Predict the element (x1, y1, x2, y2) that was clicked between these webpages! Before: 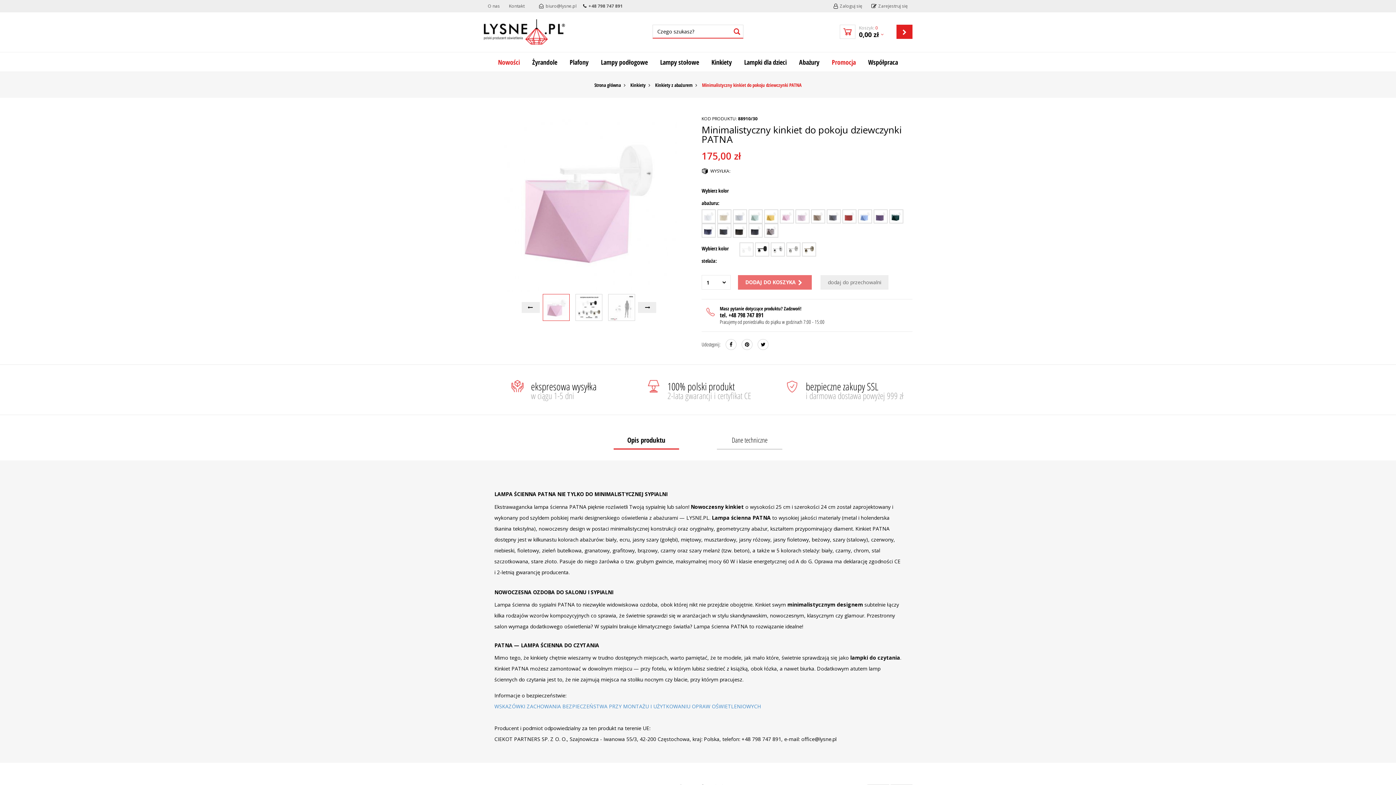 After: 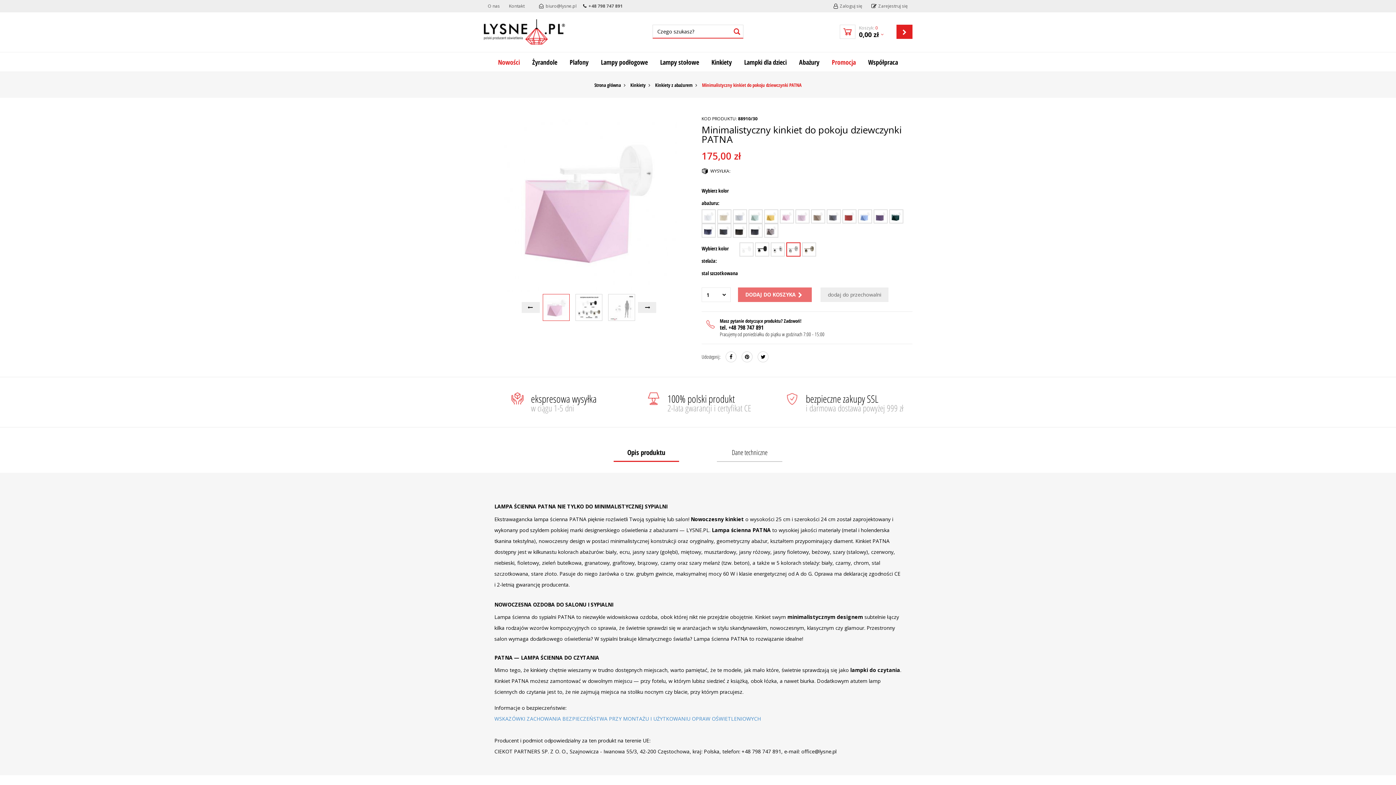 Action: bbox: (786, 242, 800, 256)